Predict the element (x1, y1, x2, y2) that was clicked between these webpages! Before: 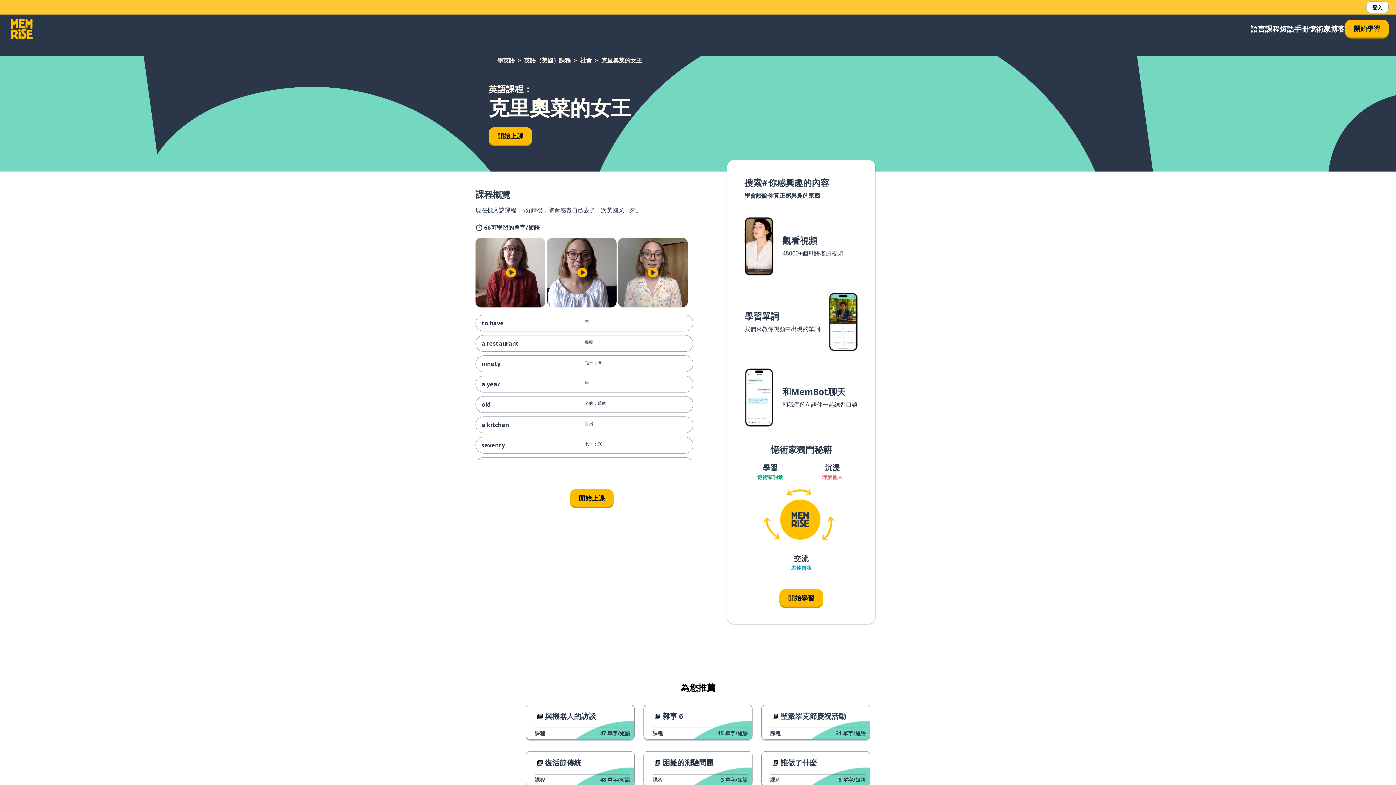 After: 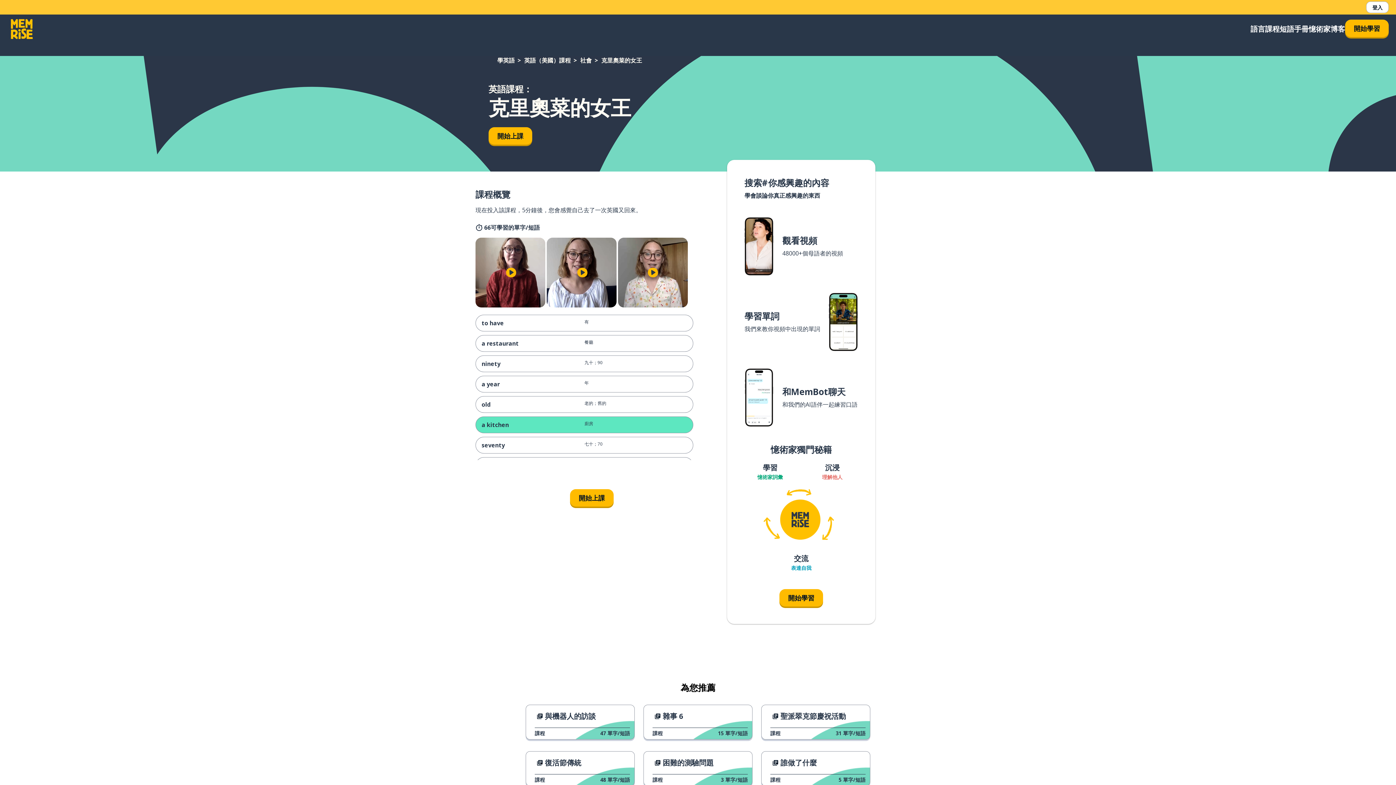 Action: label: a kitchen
廚房 bbox: (475, 416, 693, 433)